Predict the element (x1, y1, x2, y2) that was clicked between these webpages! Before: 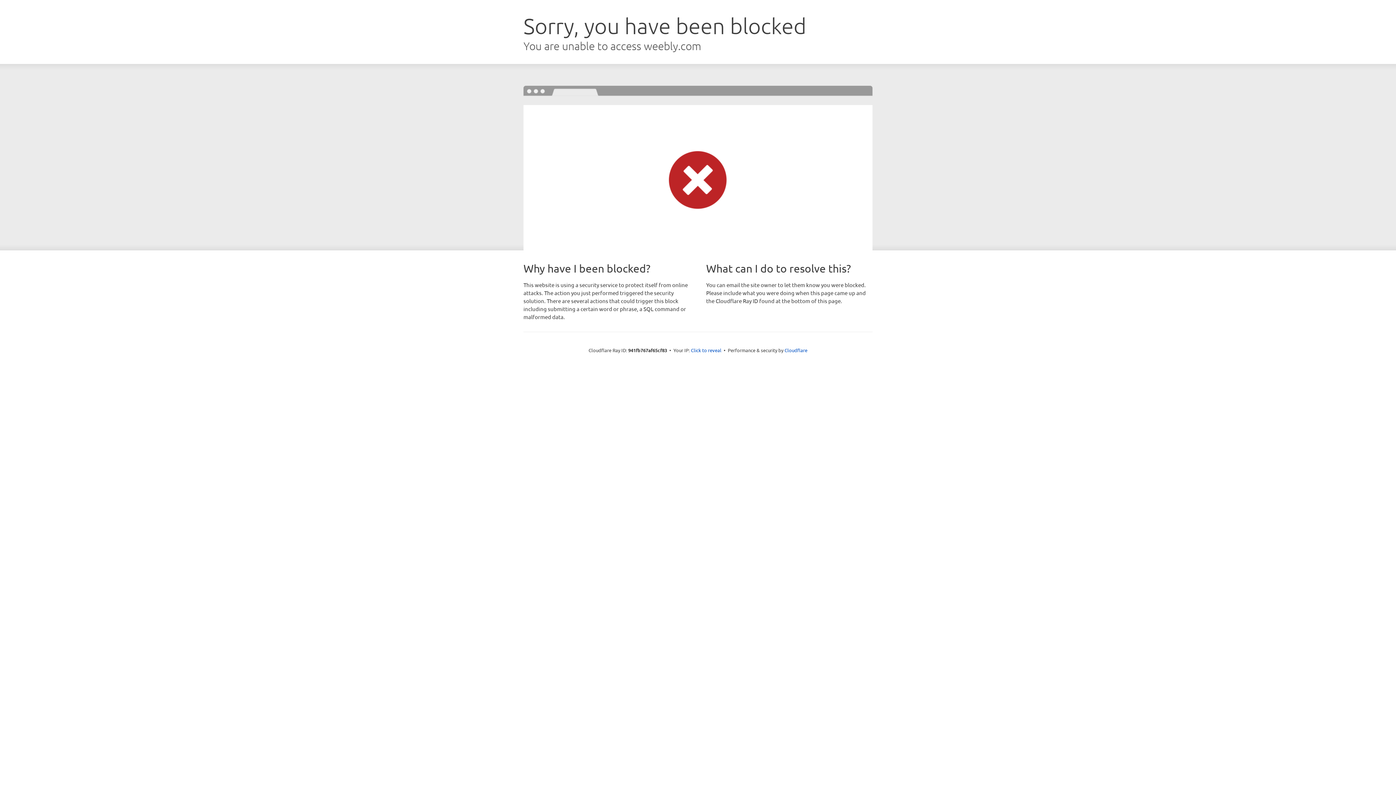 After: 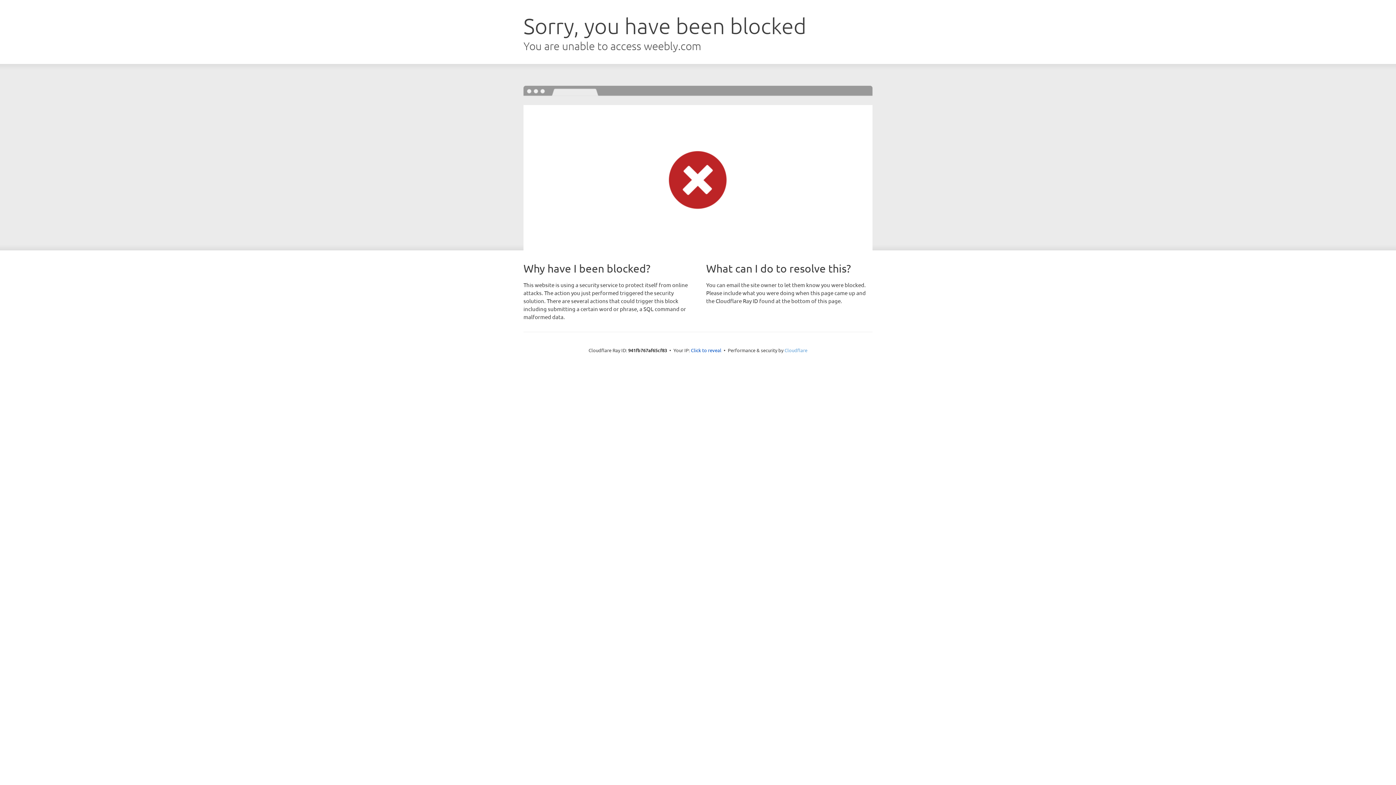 Action: label: Cloudflare bbox: (784, 347, 807, 353)